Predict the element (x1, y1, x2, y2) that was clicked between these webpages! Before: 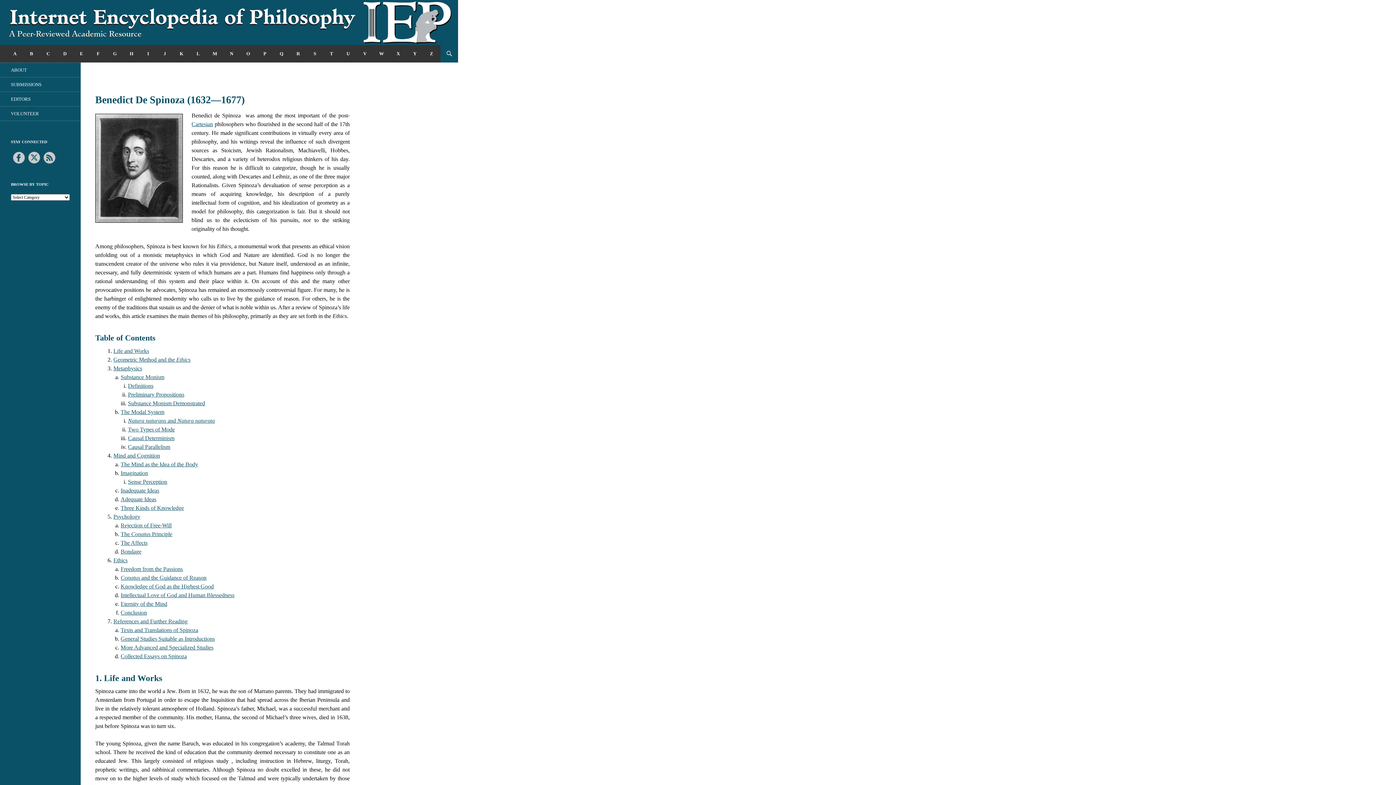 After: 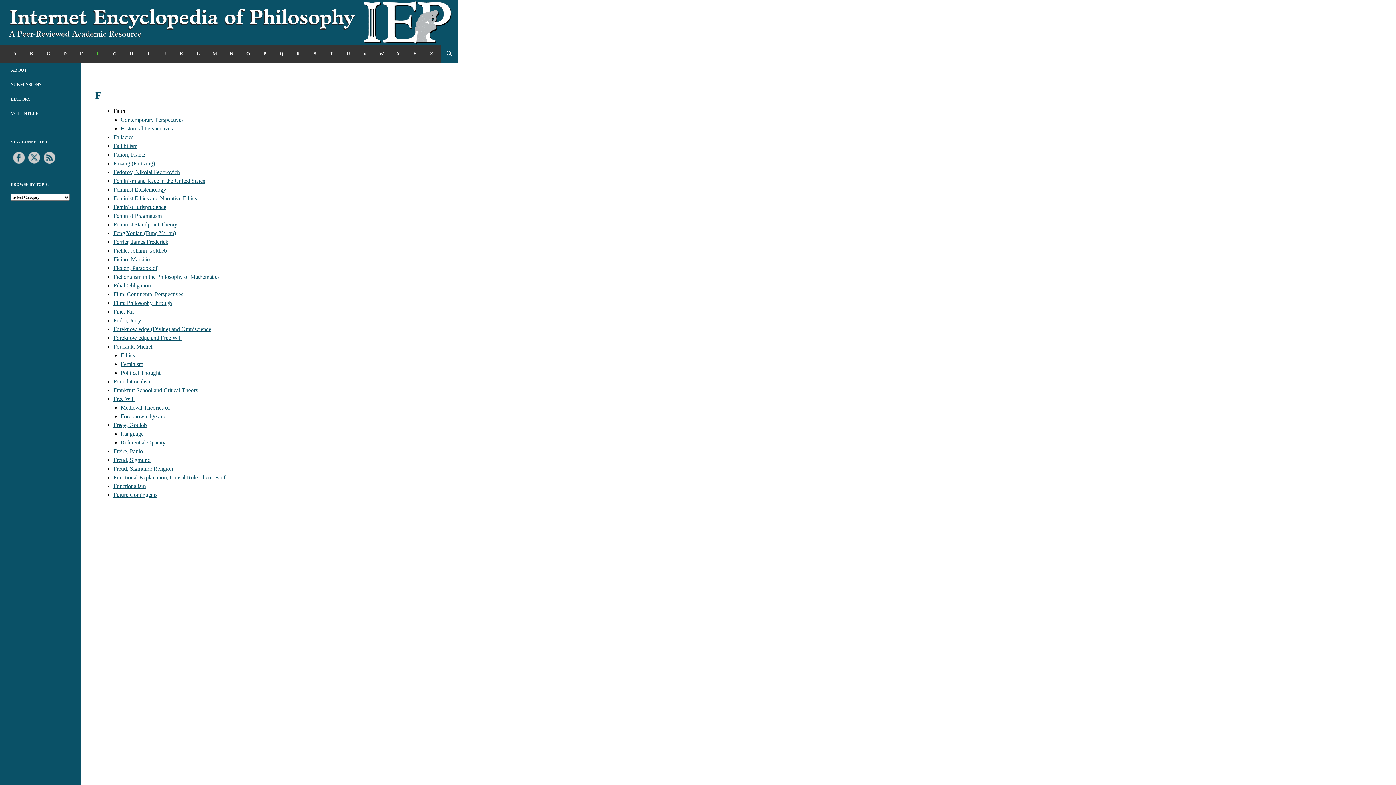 Action: label: F bbox: (89, 45, 106, 62)